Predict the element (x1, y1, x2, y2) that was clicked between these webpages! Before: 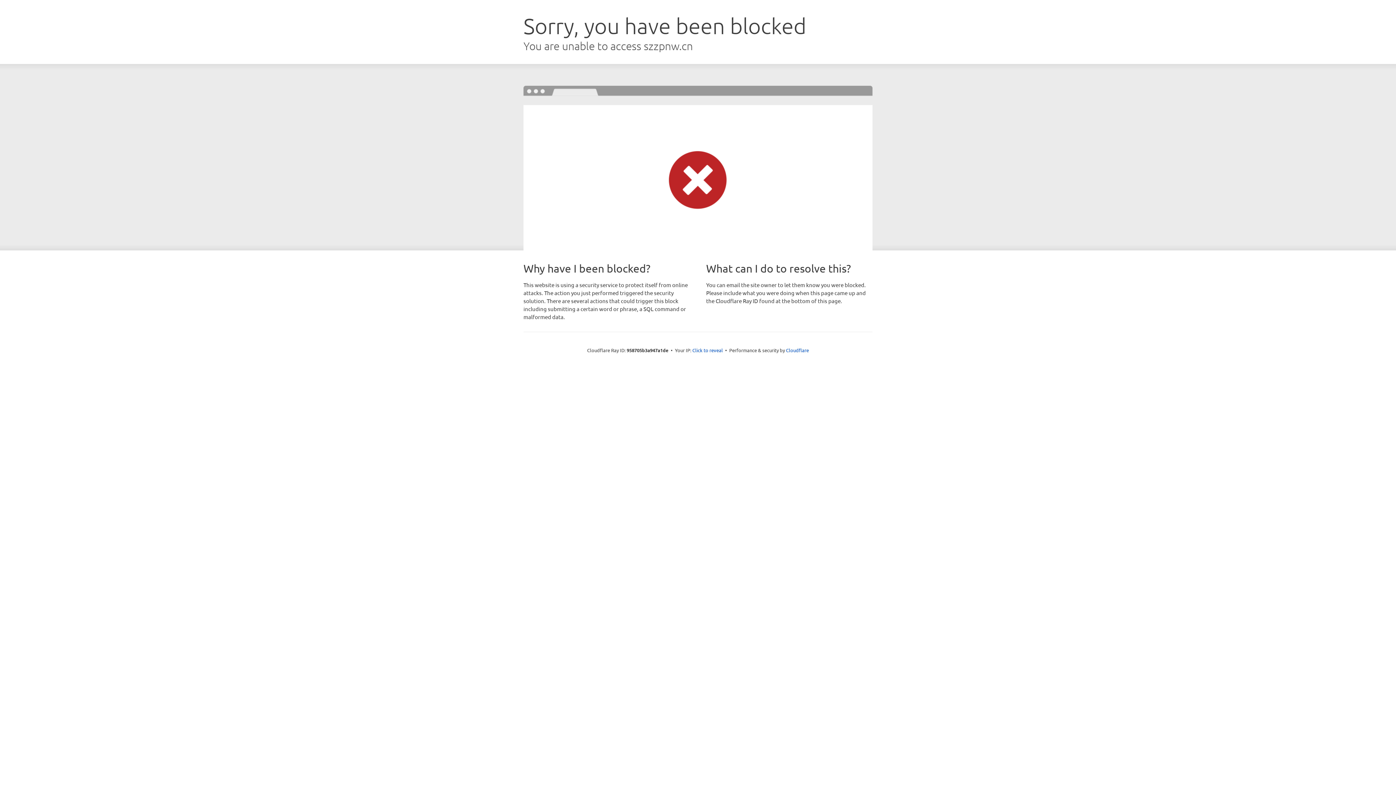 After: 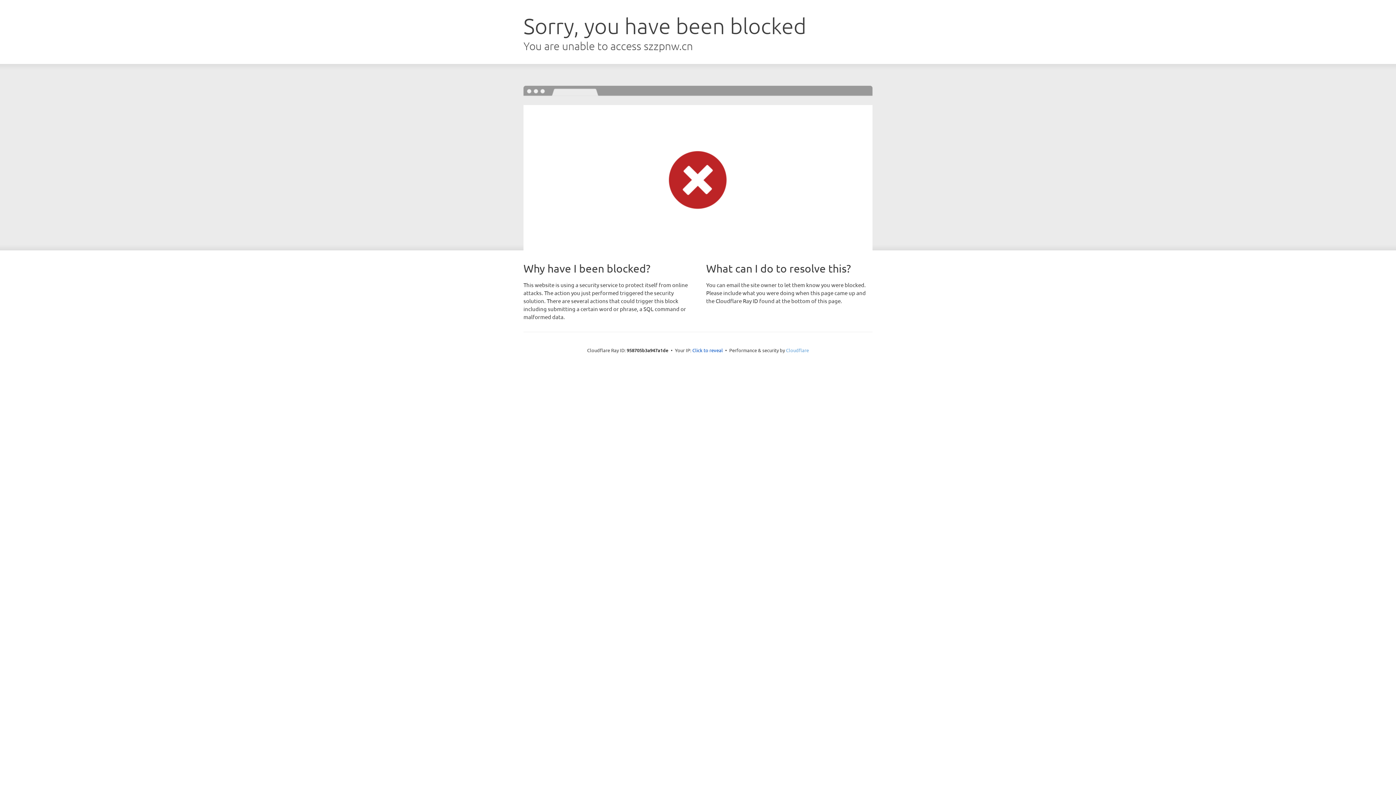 Action: bbox: (786, 347, 809, 353) label: Cloudflare